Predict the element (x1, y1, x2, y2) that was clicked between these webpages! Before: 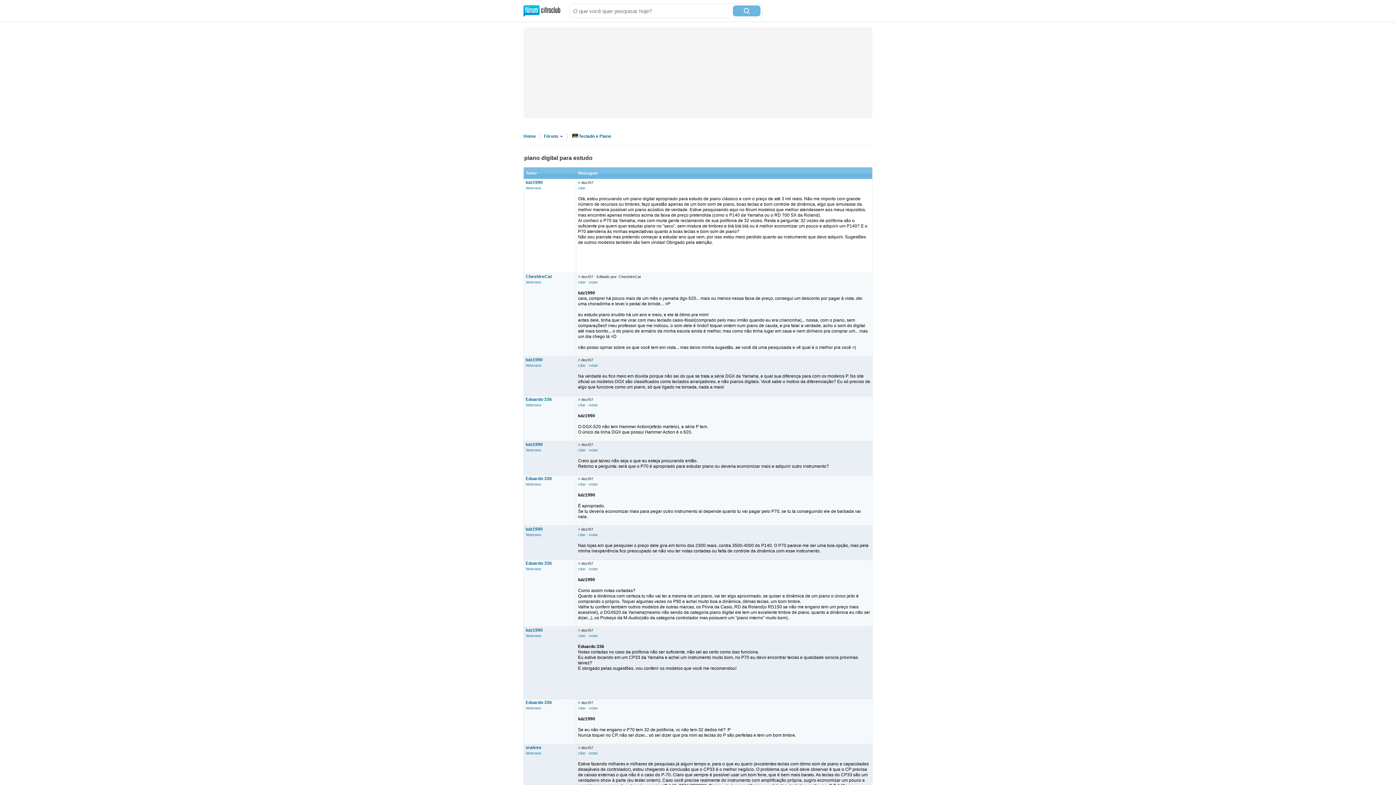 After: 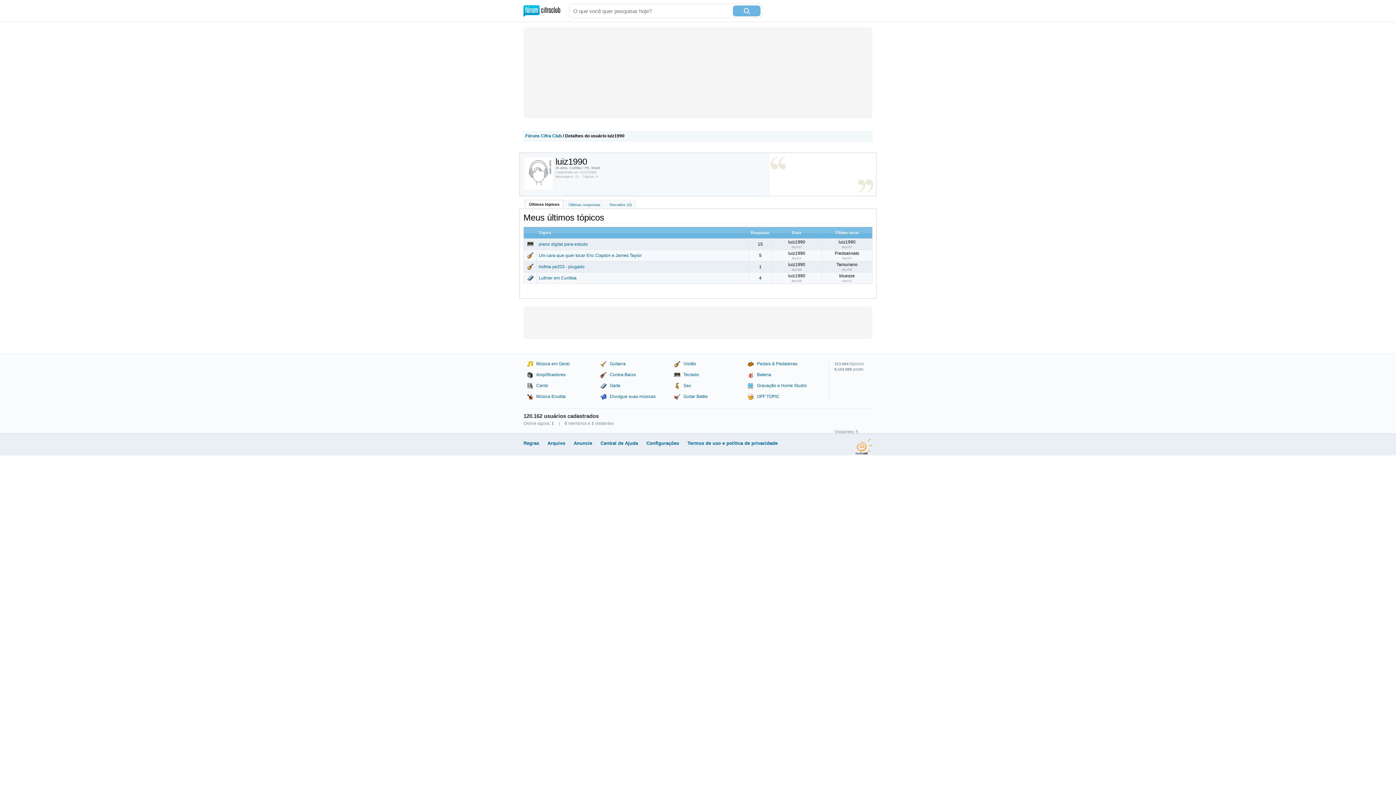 Action: label: Veterano bbox: (525, 363, 541, 367)